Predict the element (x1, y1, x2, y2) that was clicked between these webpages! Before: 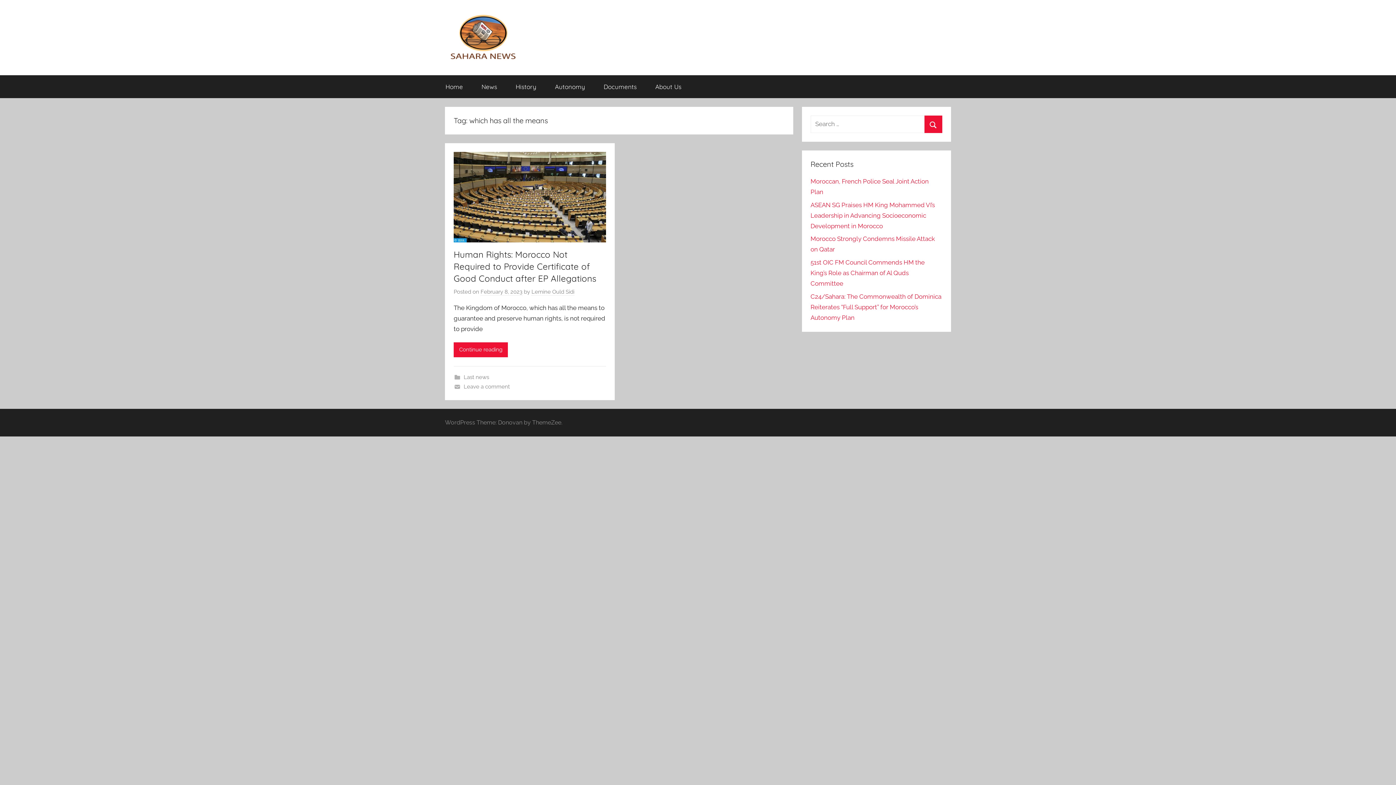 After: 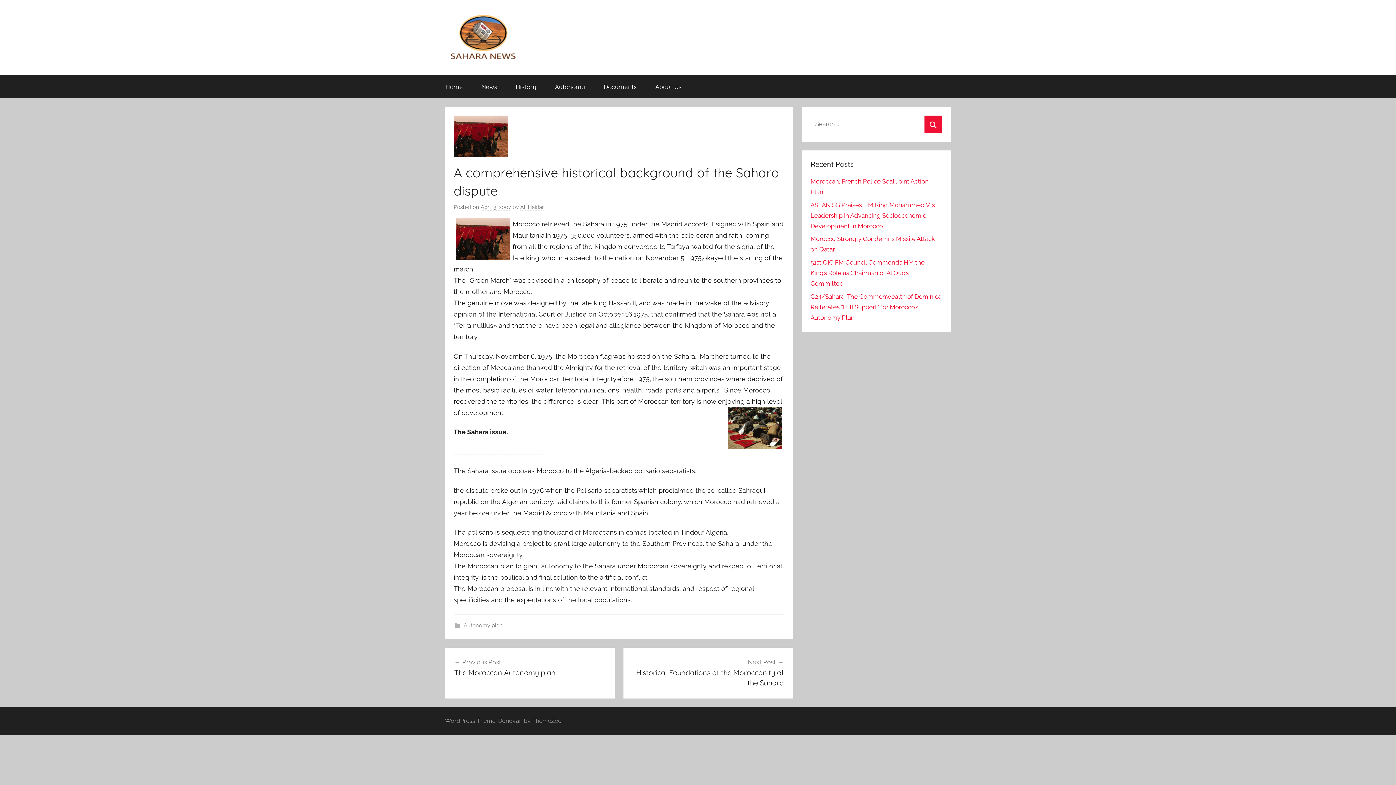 Action: bbox: (506, 75, 545, 98) label: History